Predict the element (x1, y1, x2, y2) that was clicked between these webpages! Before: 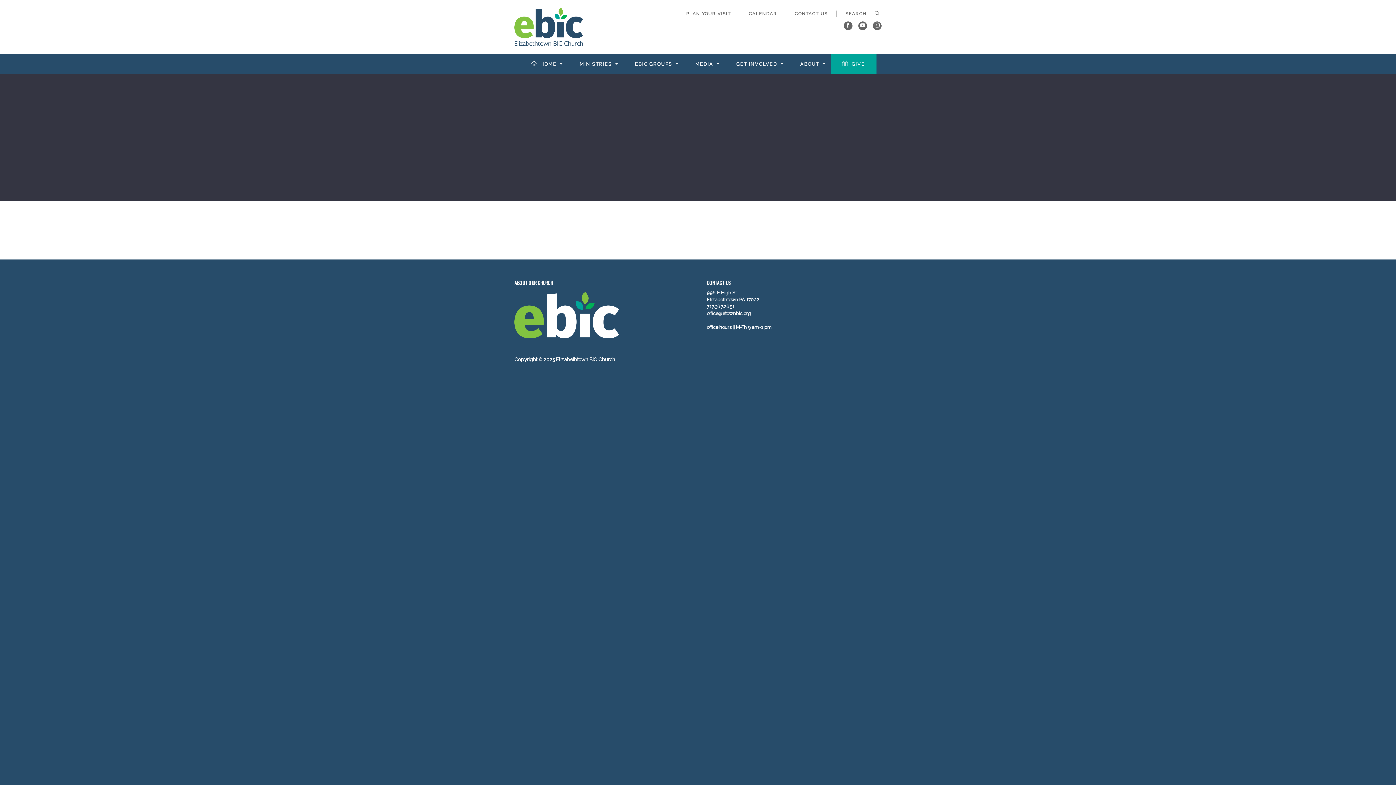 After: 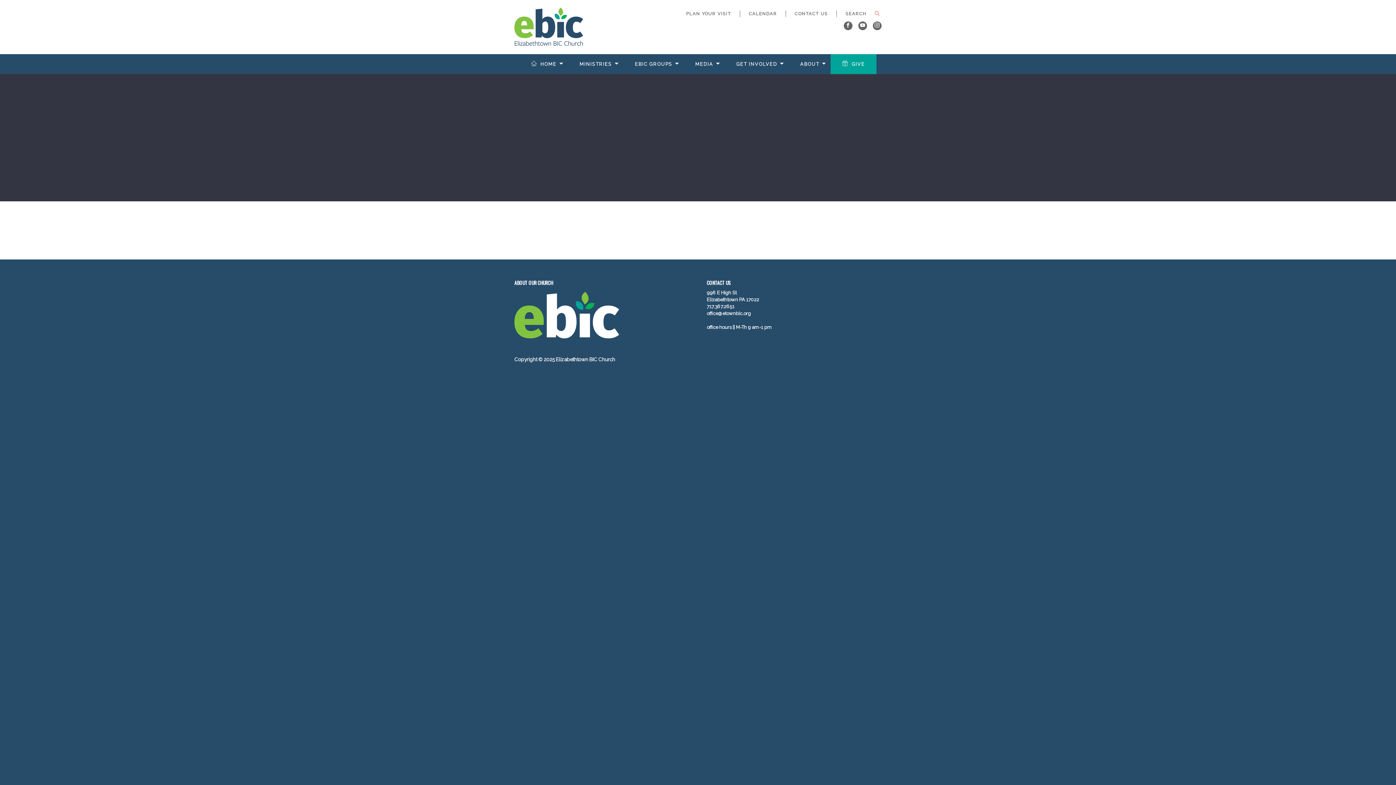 Action: bbox: (873, 10, 881, 16)